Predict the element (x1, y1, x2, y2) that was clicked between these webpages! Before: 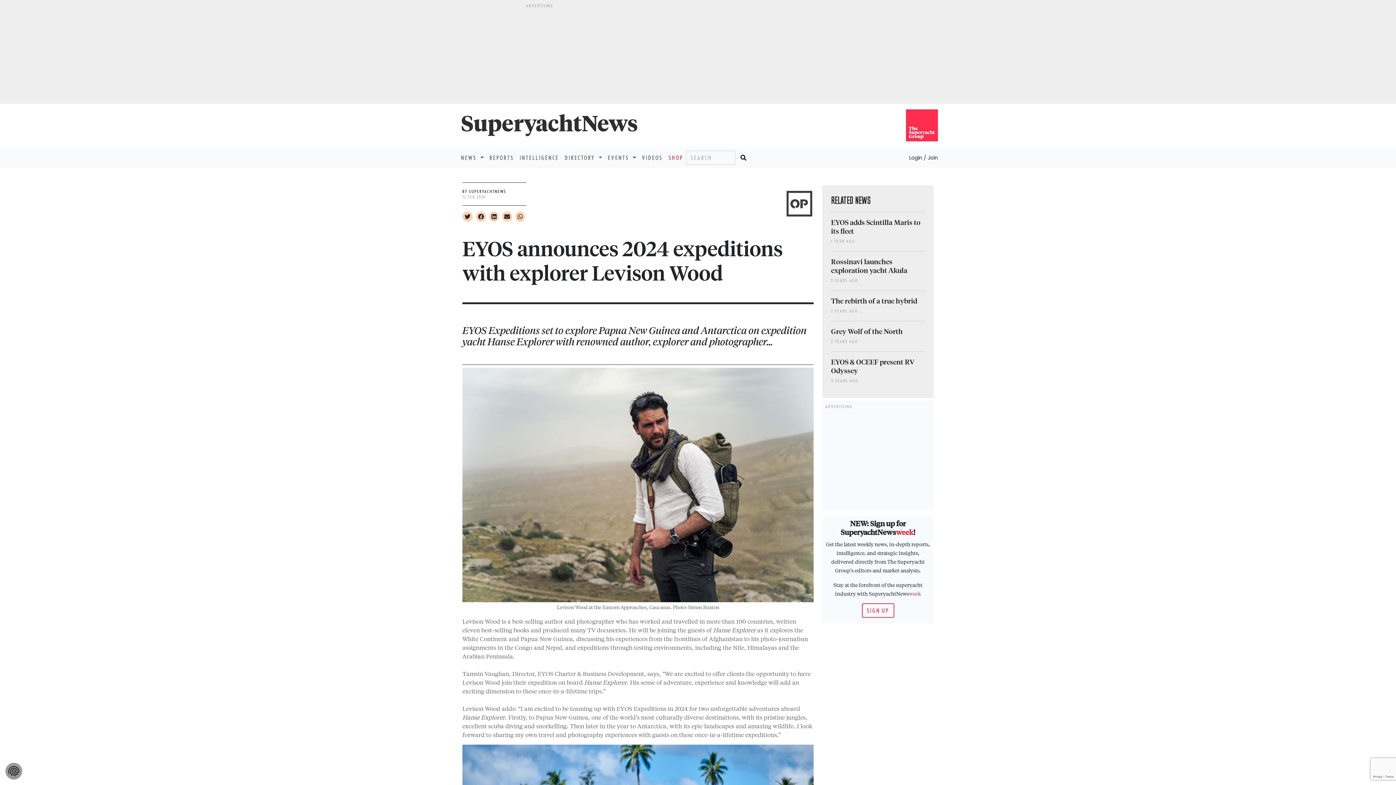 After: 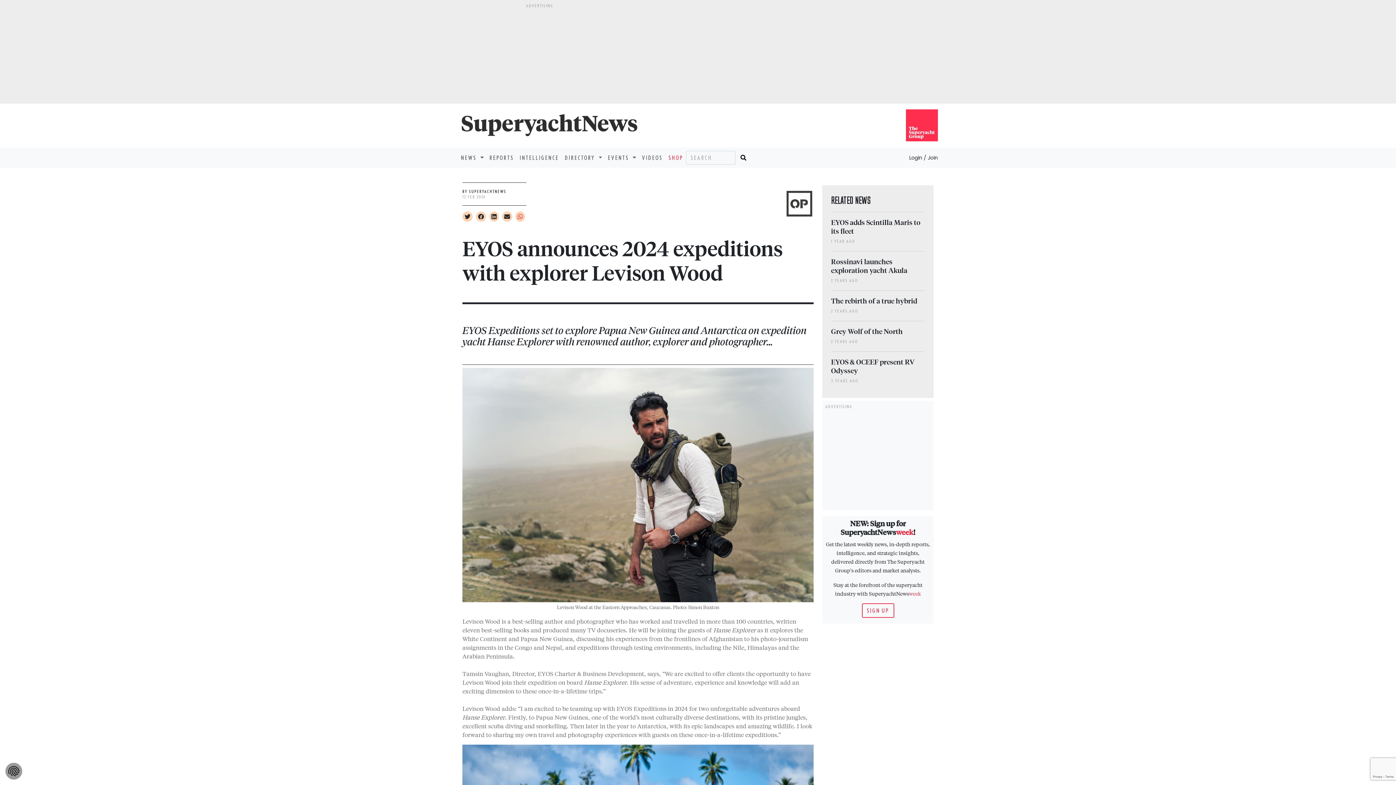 Action: bbox: (515, 211, 525, 221)